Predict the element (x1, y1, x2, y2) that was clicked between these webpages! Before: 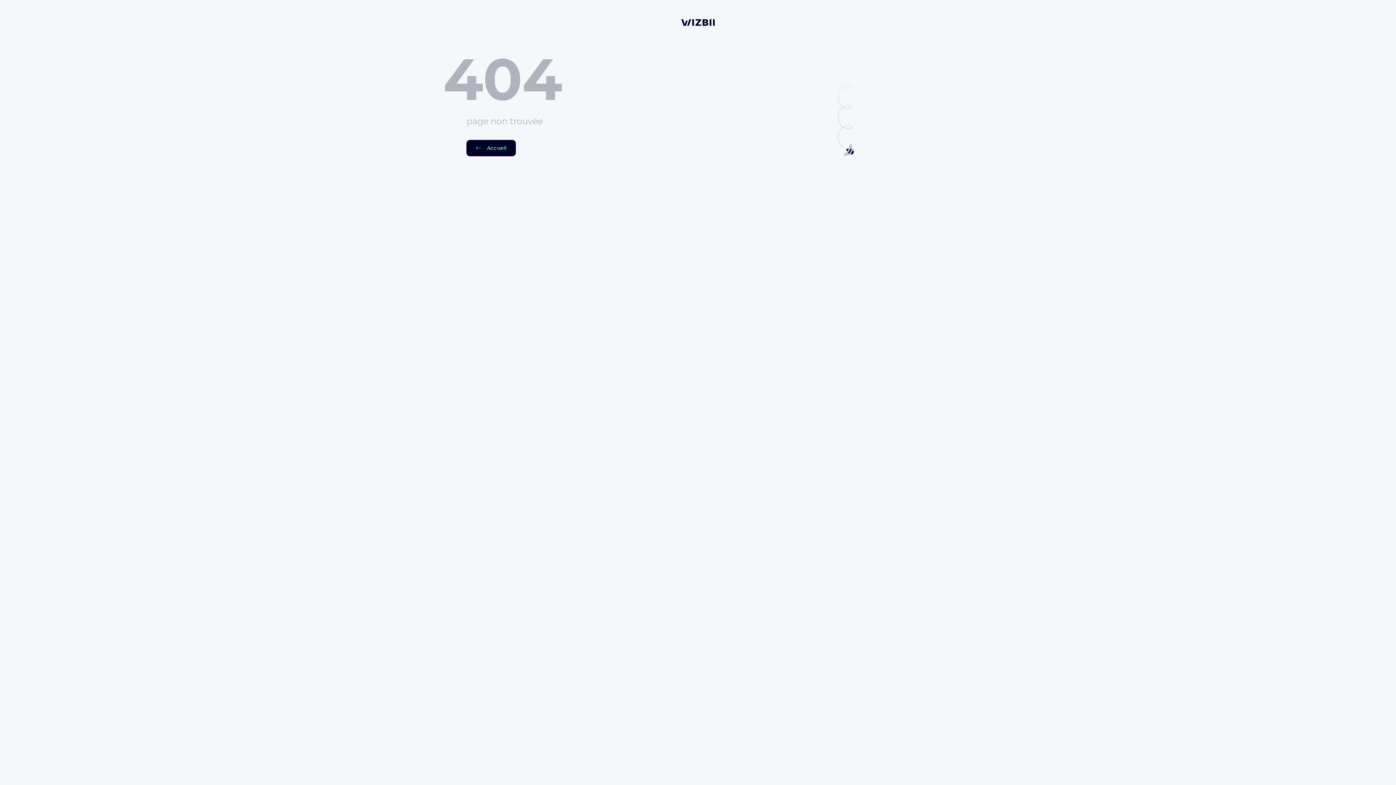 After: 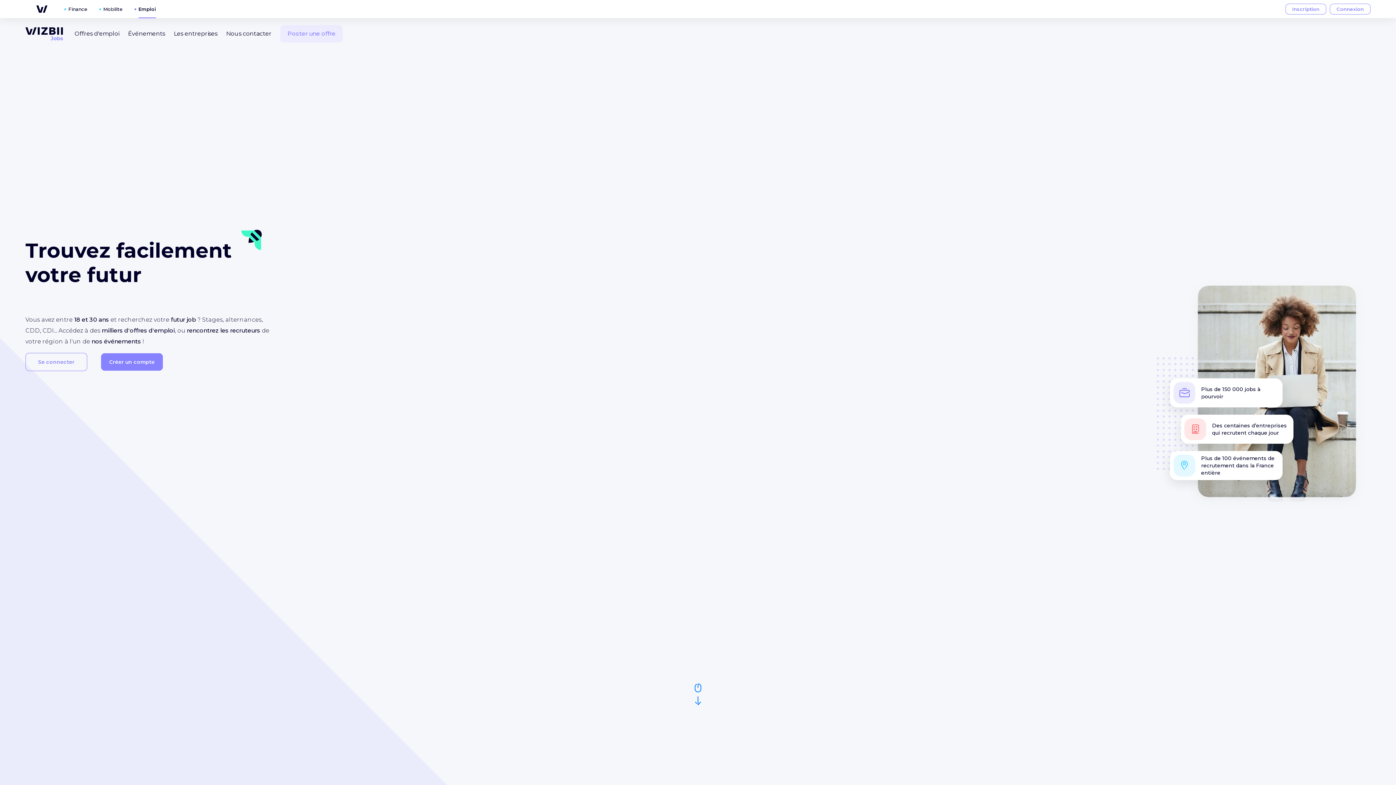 Action: label: Accueil bbox: (466, 140, 516, 156)